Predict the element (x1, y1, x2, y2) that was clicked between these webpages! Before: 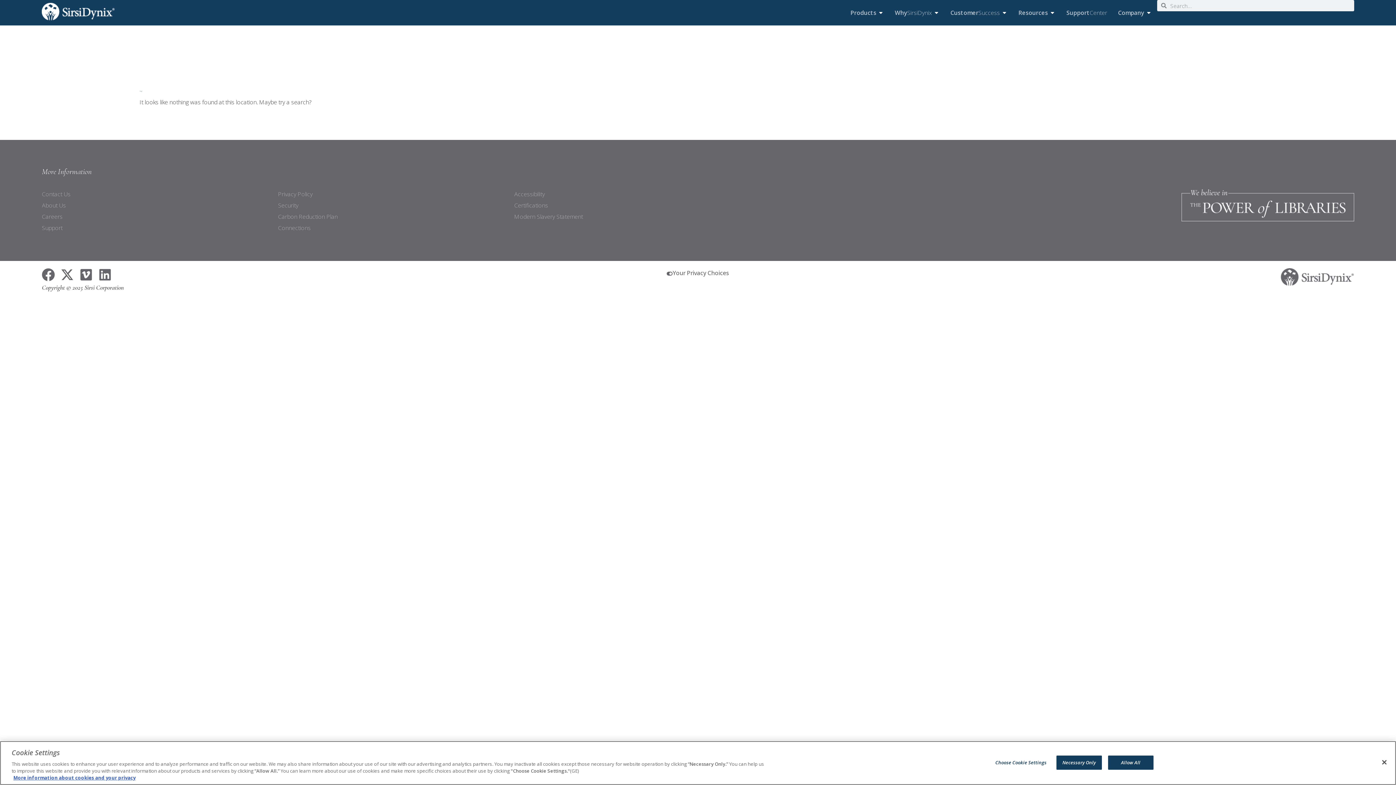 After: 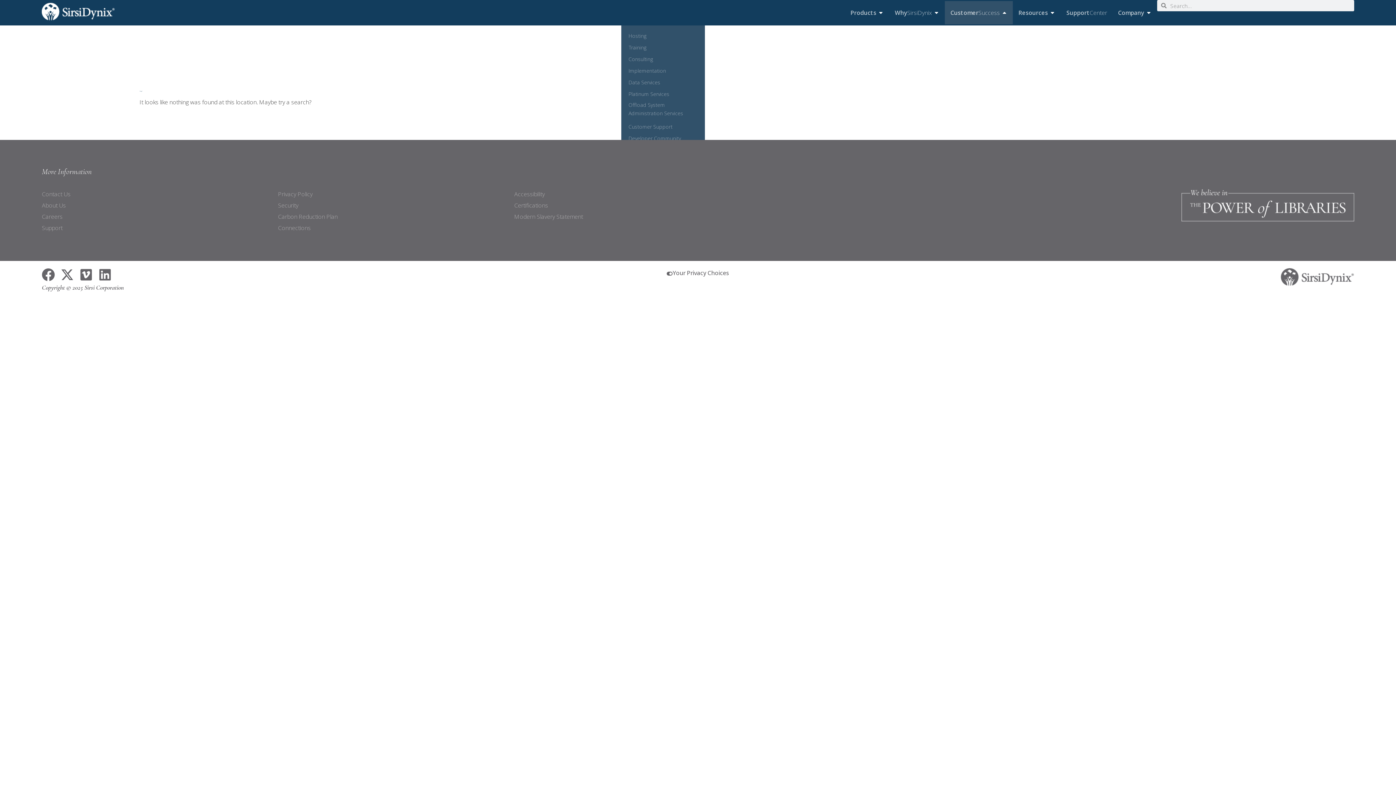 Action: label: Open CustomerSuccess bbox: (1001, 8, 1007, 17)